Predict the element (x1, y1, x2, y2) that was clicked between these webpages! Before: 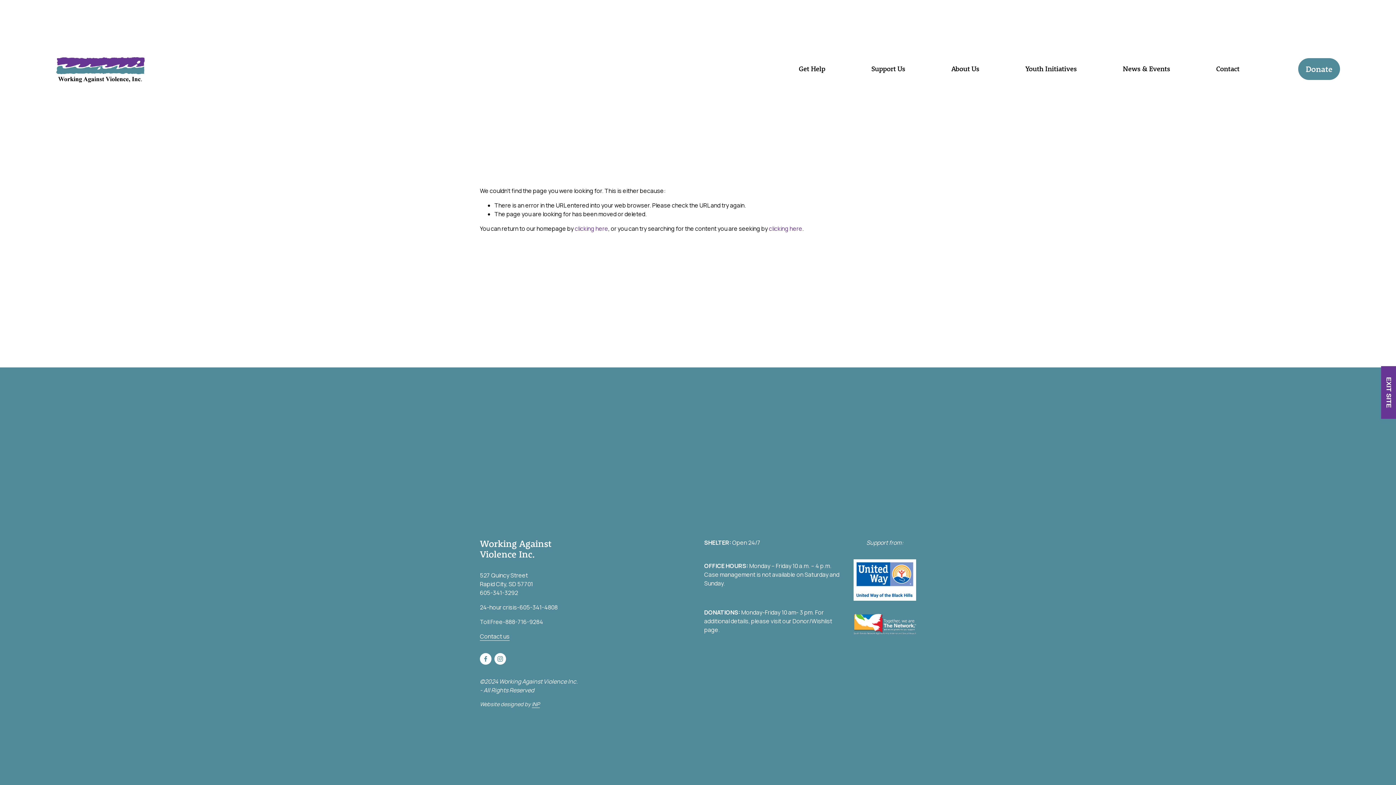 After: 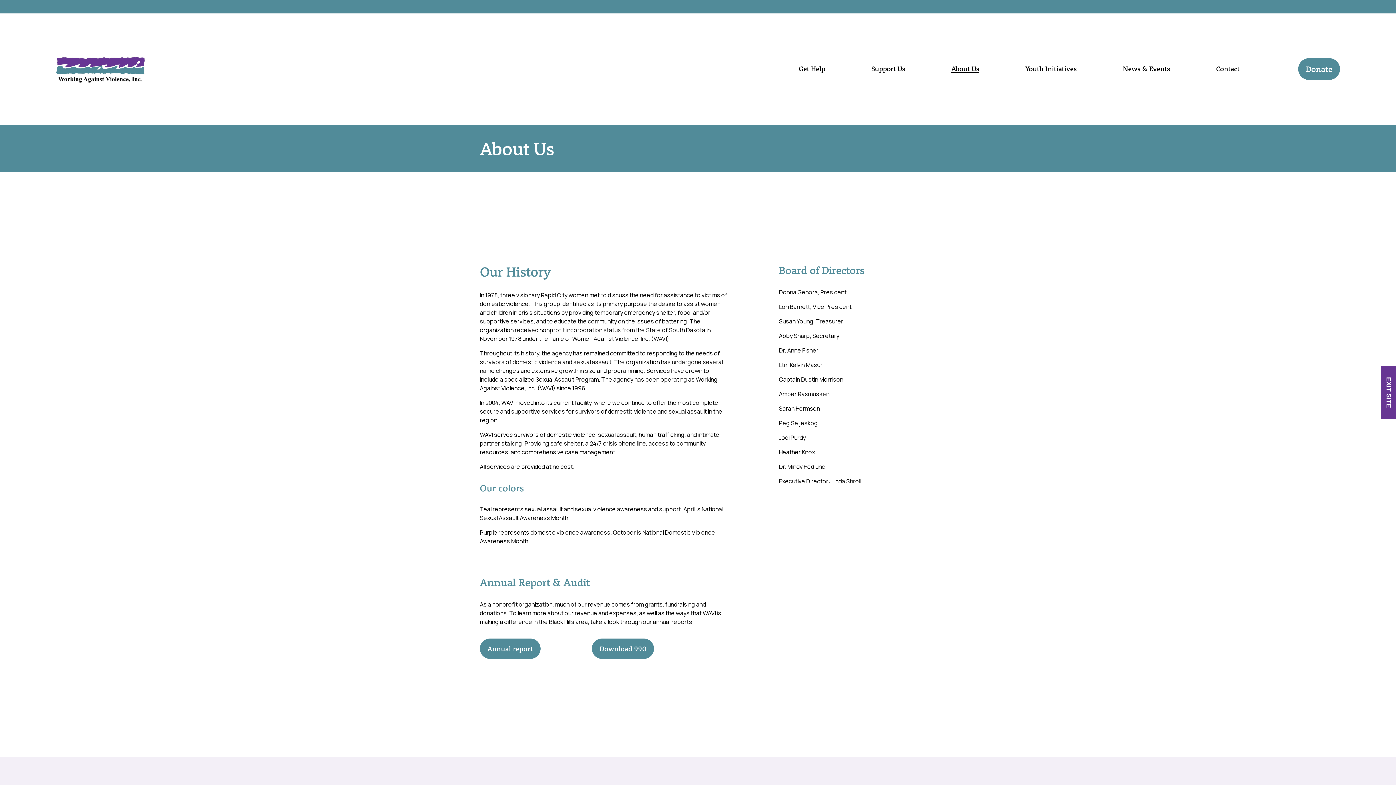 Action: bbox: (951, 64, 979, 73) label: About Us